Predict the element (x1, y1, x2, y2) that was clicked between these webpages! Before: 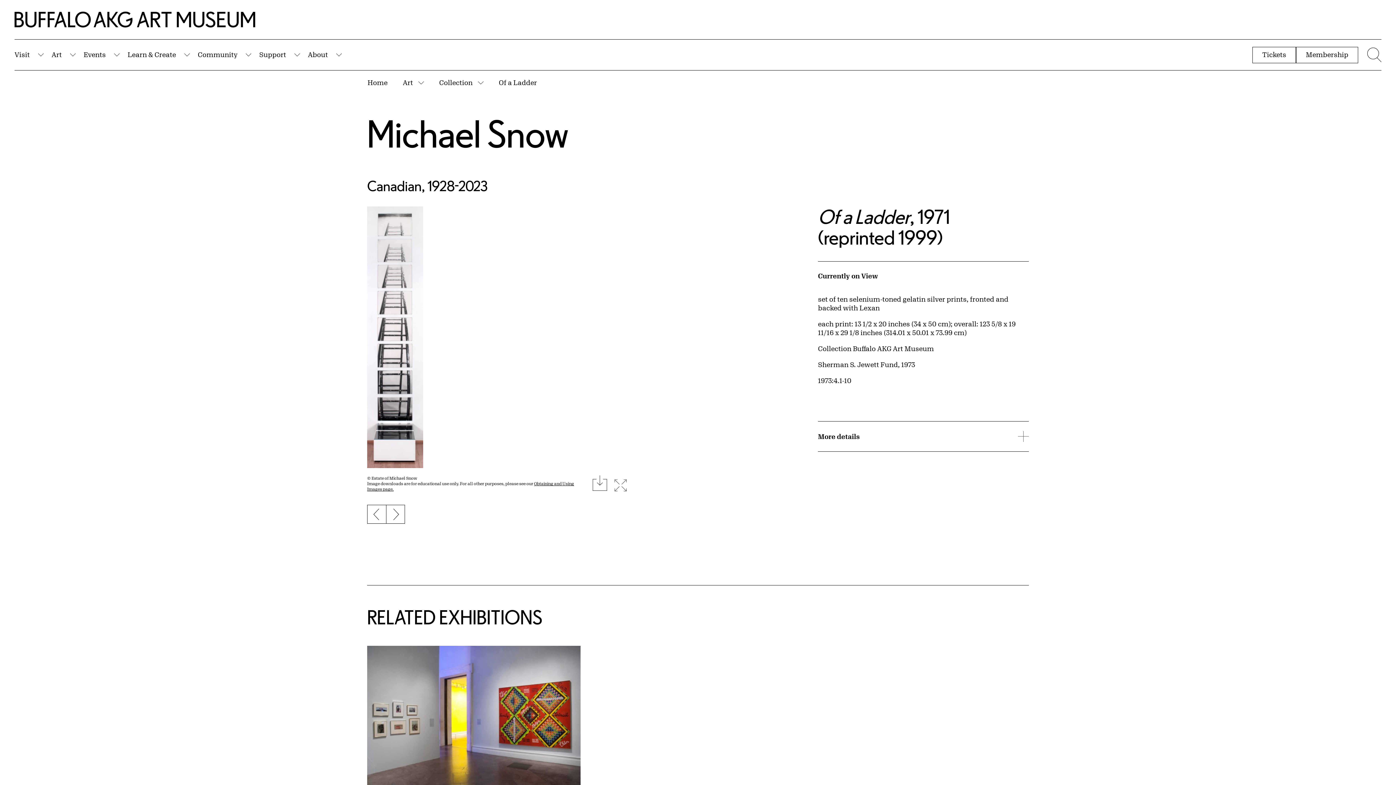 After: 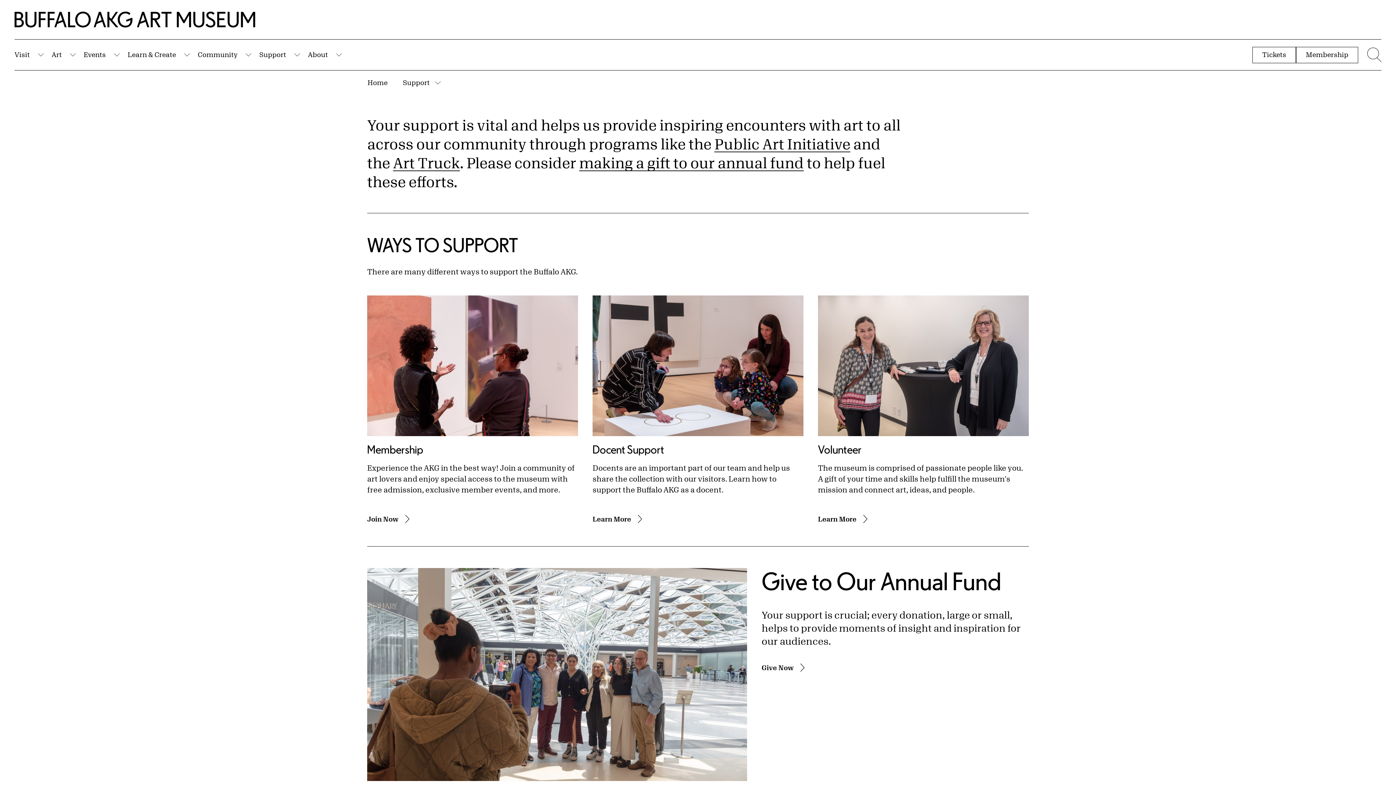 Action: label: Support bbox: (259, 49, 286, 60)